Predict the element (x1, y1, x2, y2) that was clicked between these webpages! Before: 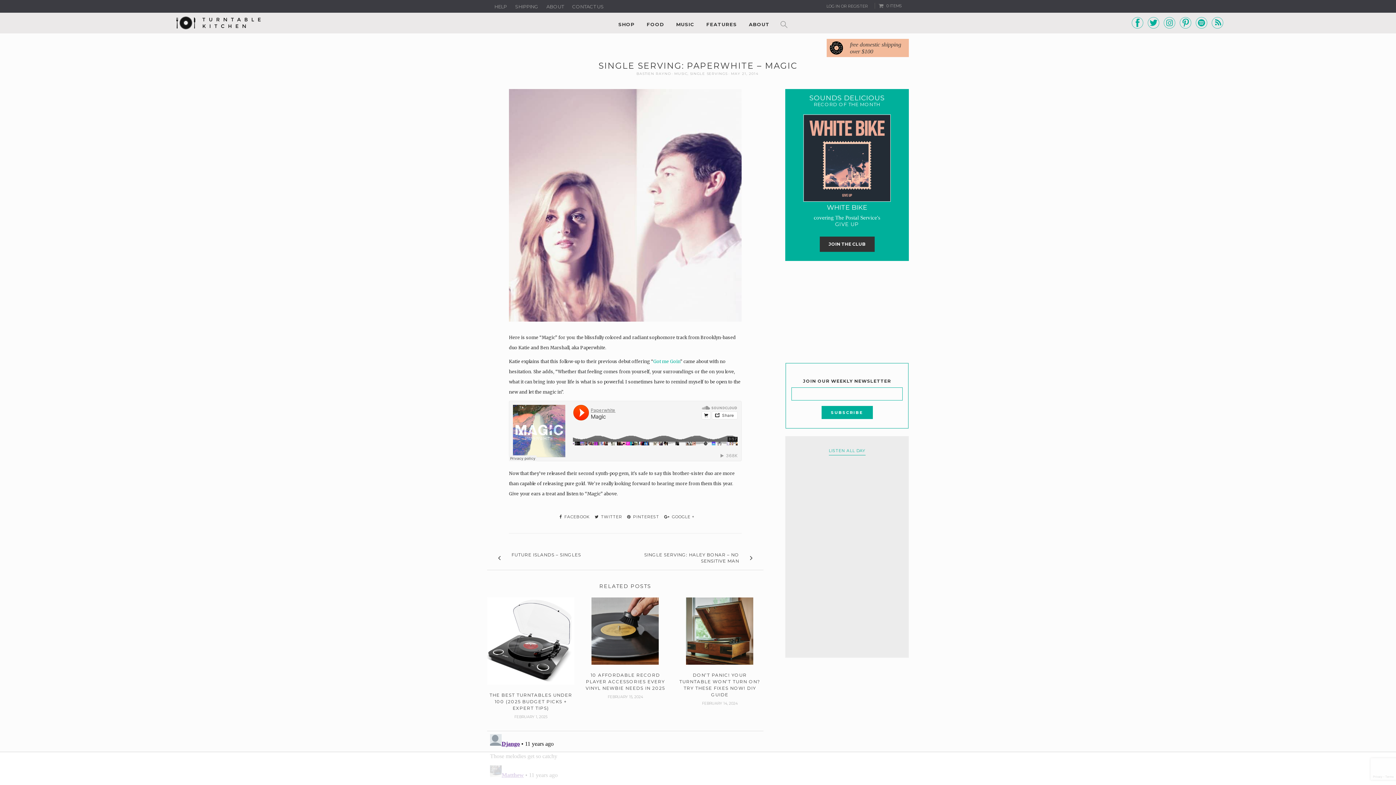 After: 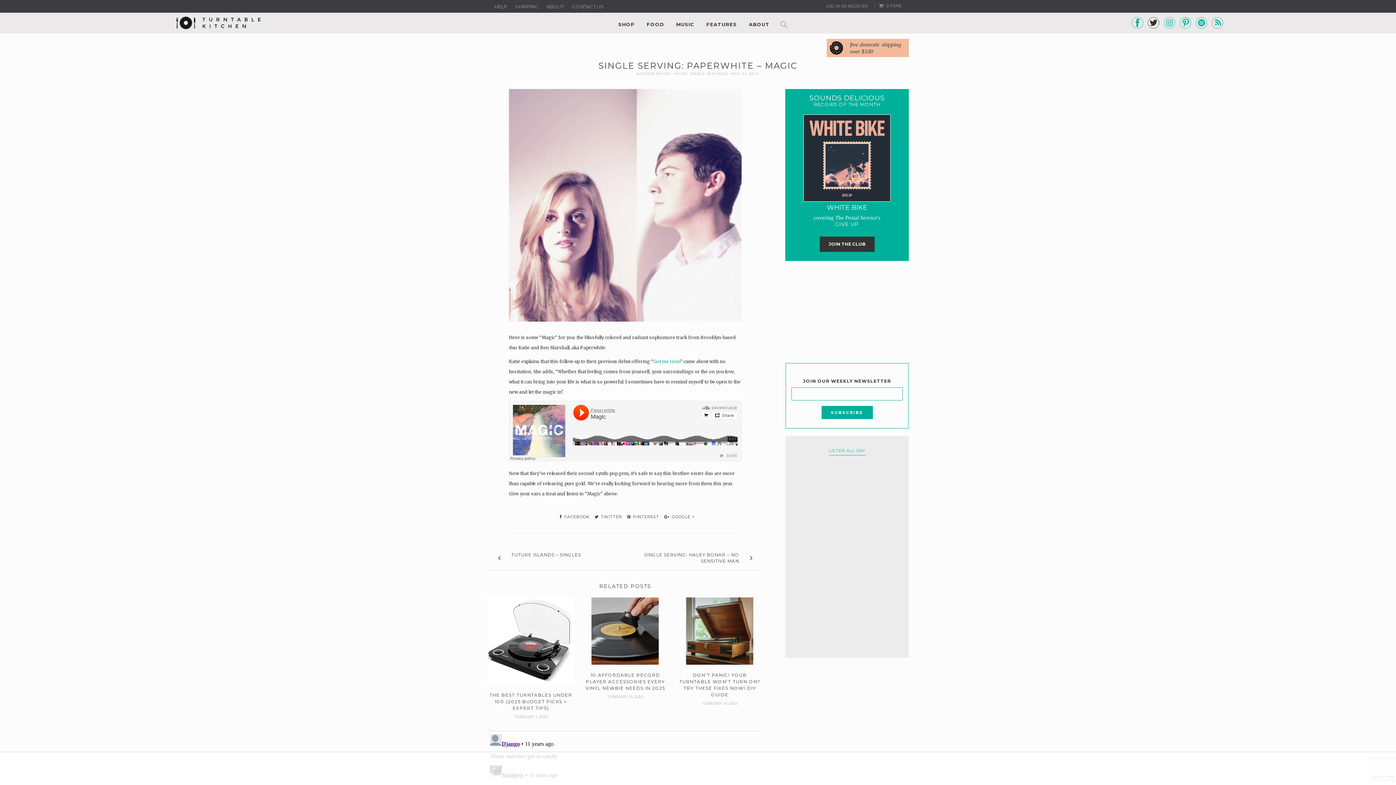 Action: bbox: (1147, 16, 1160, 29)